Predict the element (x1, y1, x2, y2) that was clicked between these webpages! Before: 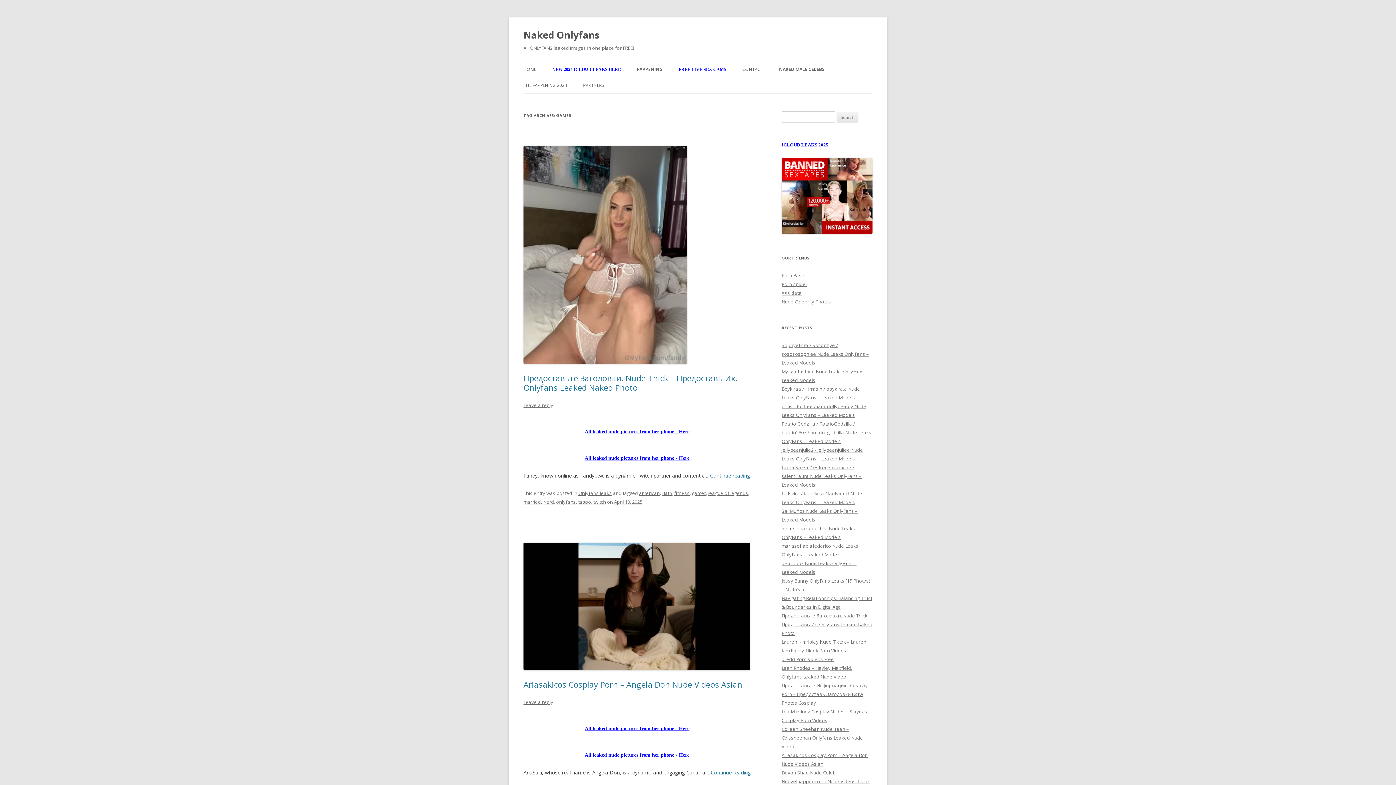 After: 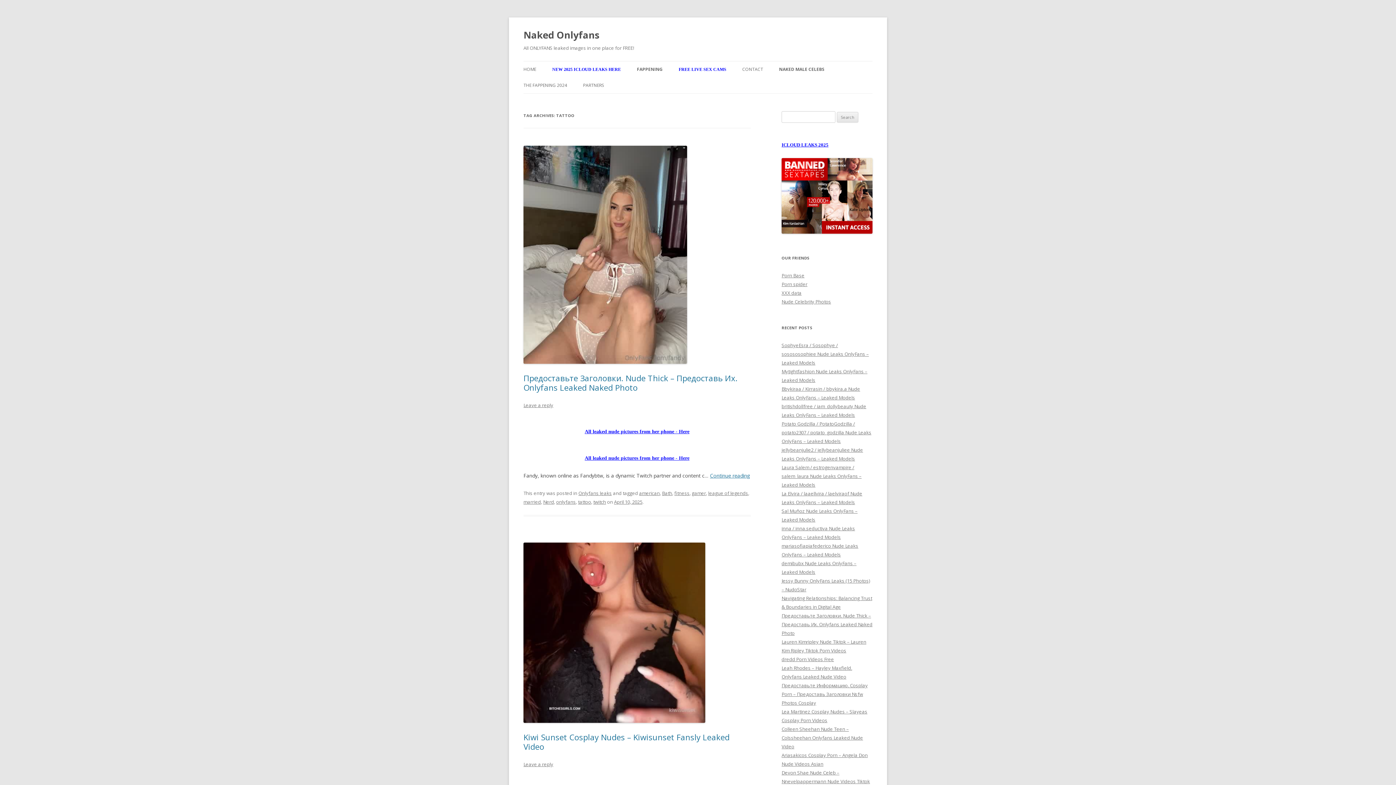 Action: bbox: (578, 498, 591, 505) label: tattoo